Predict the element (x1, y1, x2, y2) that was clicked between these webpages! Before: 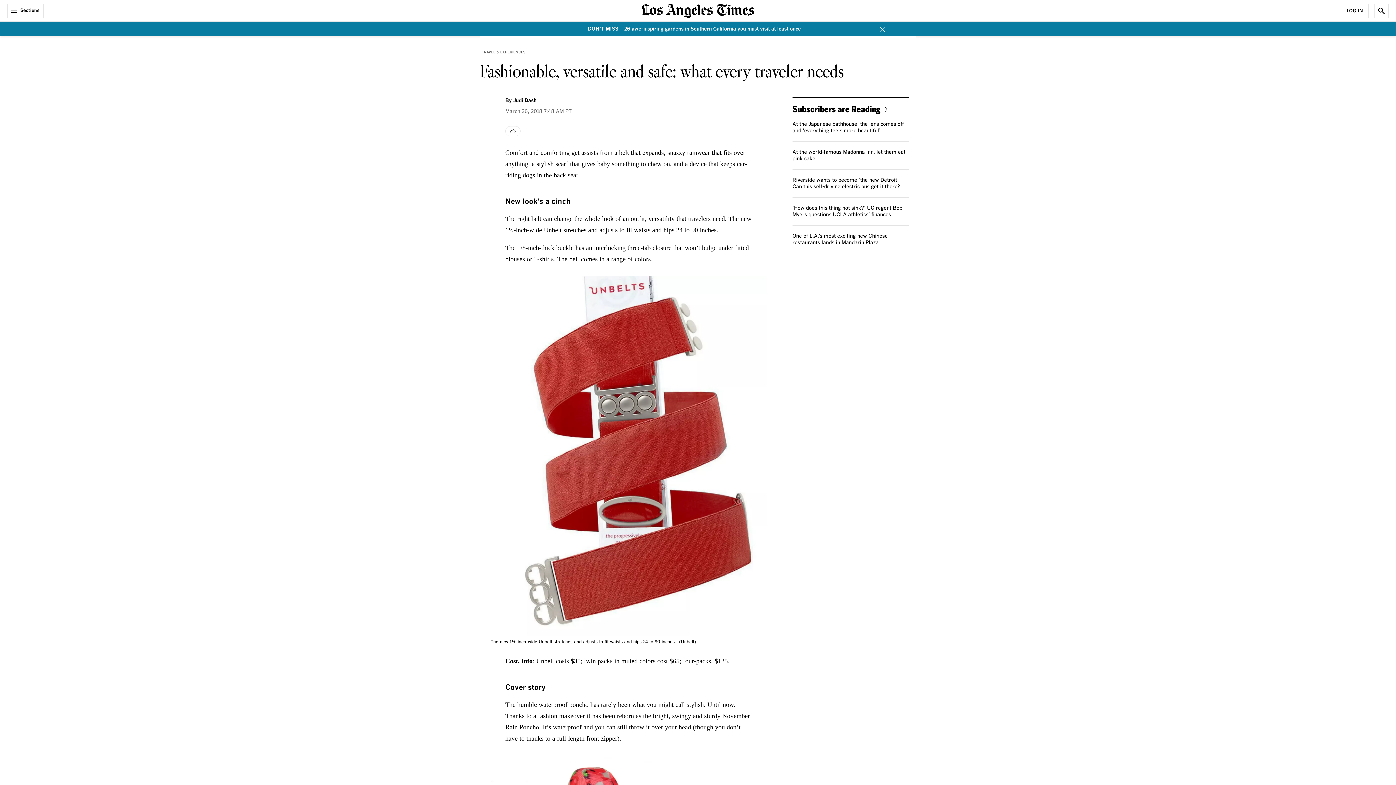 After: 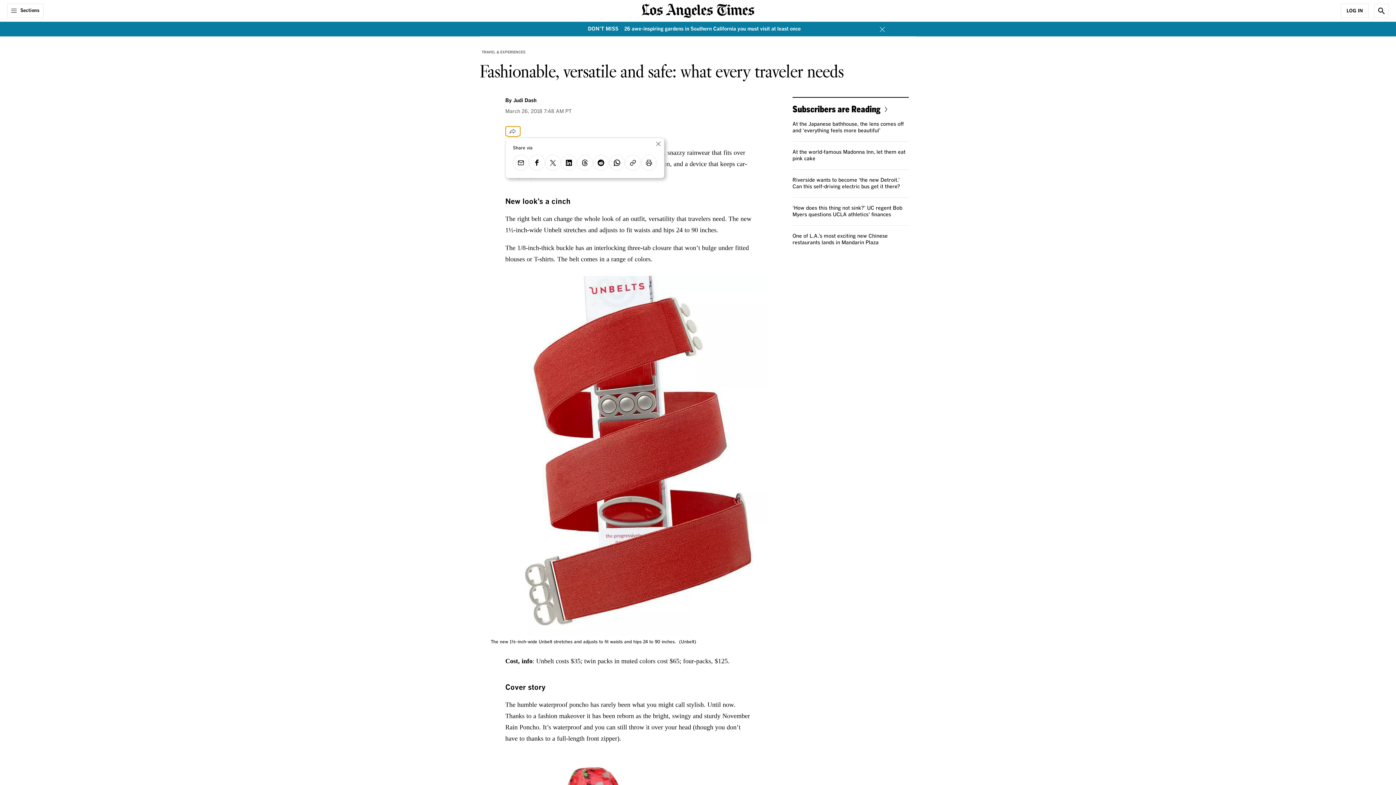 Action: label: Share bbox: (505, 126, 520, 136)